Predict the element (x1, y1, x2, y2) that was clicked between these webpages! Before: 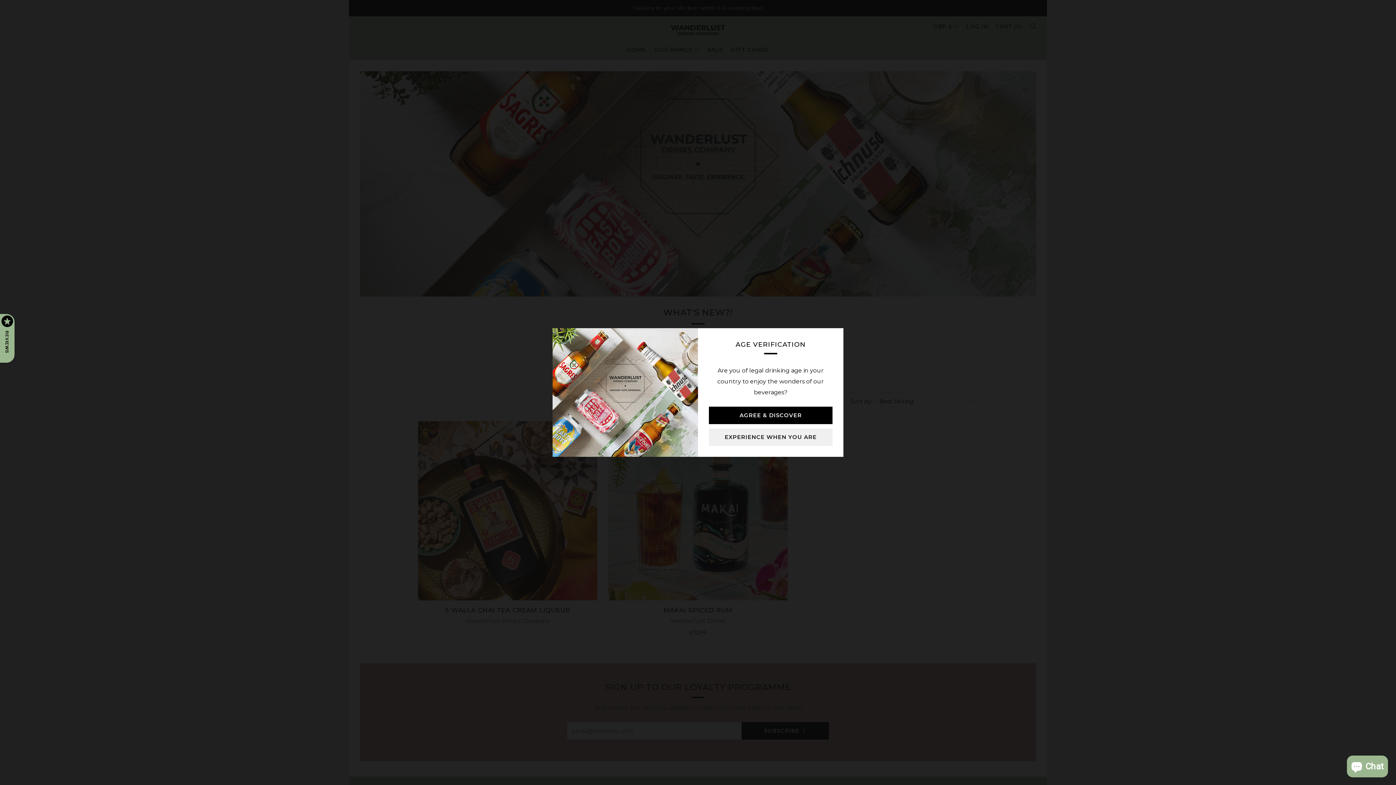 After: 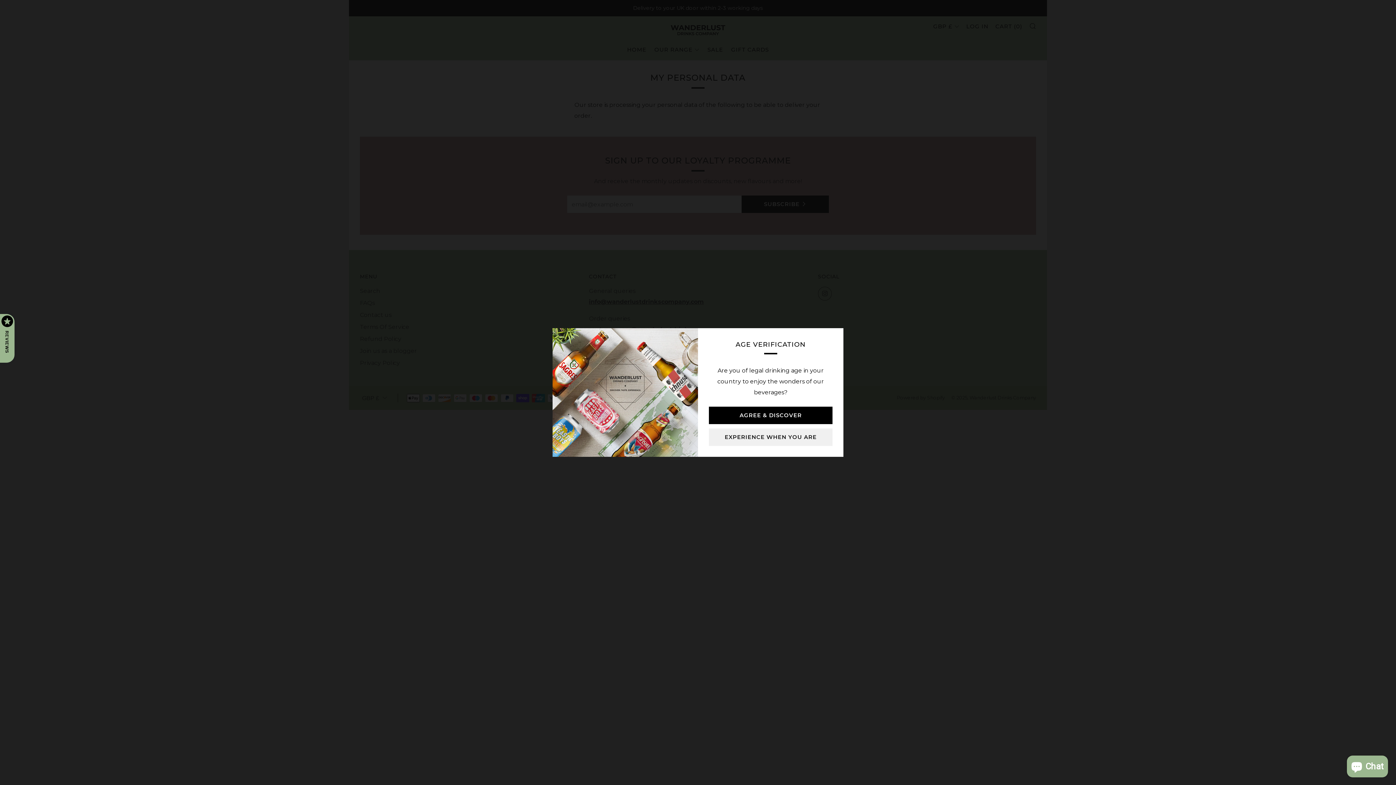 Action: label: EXPERIENCE WHEN YOU ARE bbox: (709, 428, 832, 446)